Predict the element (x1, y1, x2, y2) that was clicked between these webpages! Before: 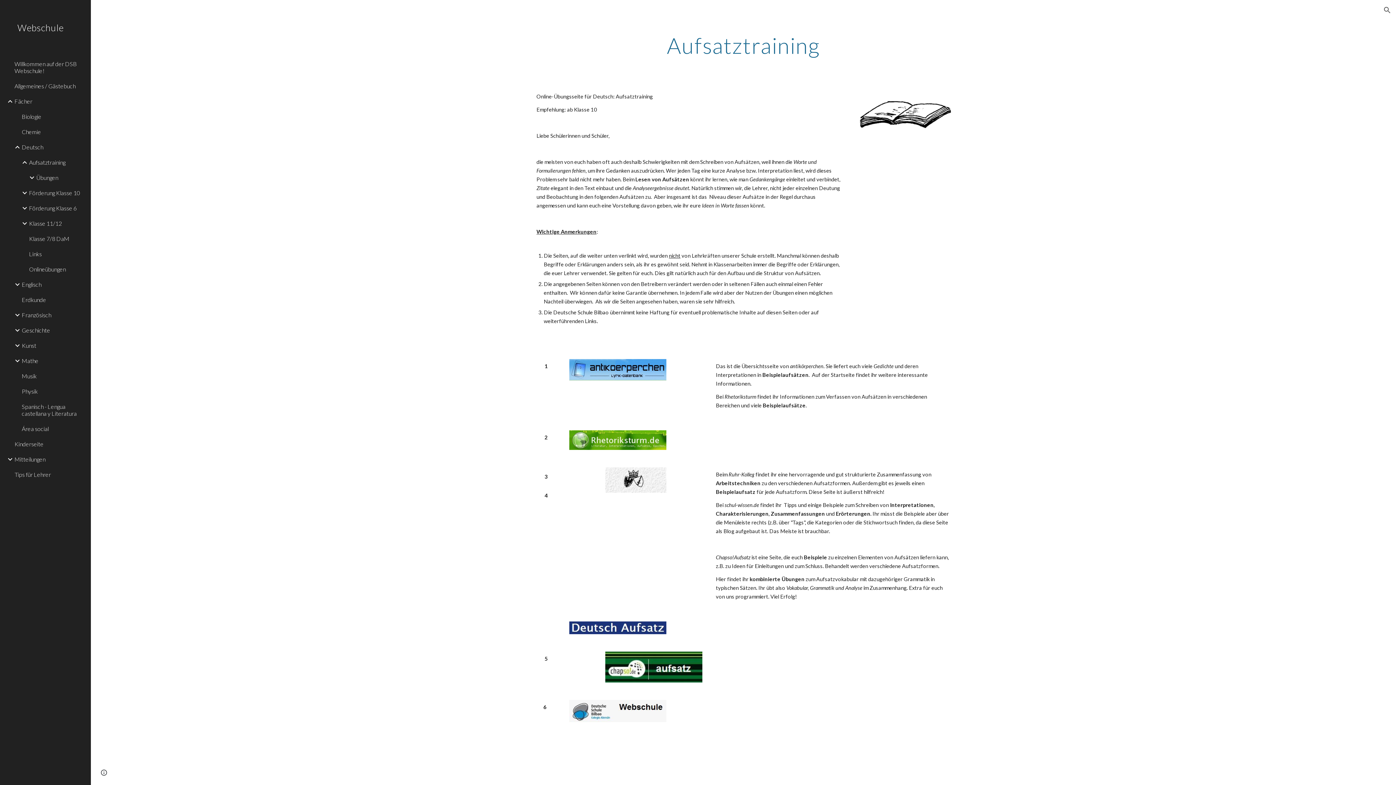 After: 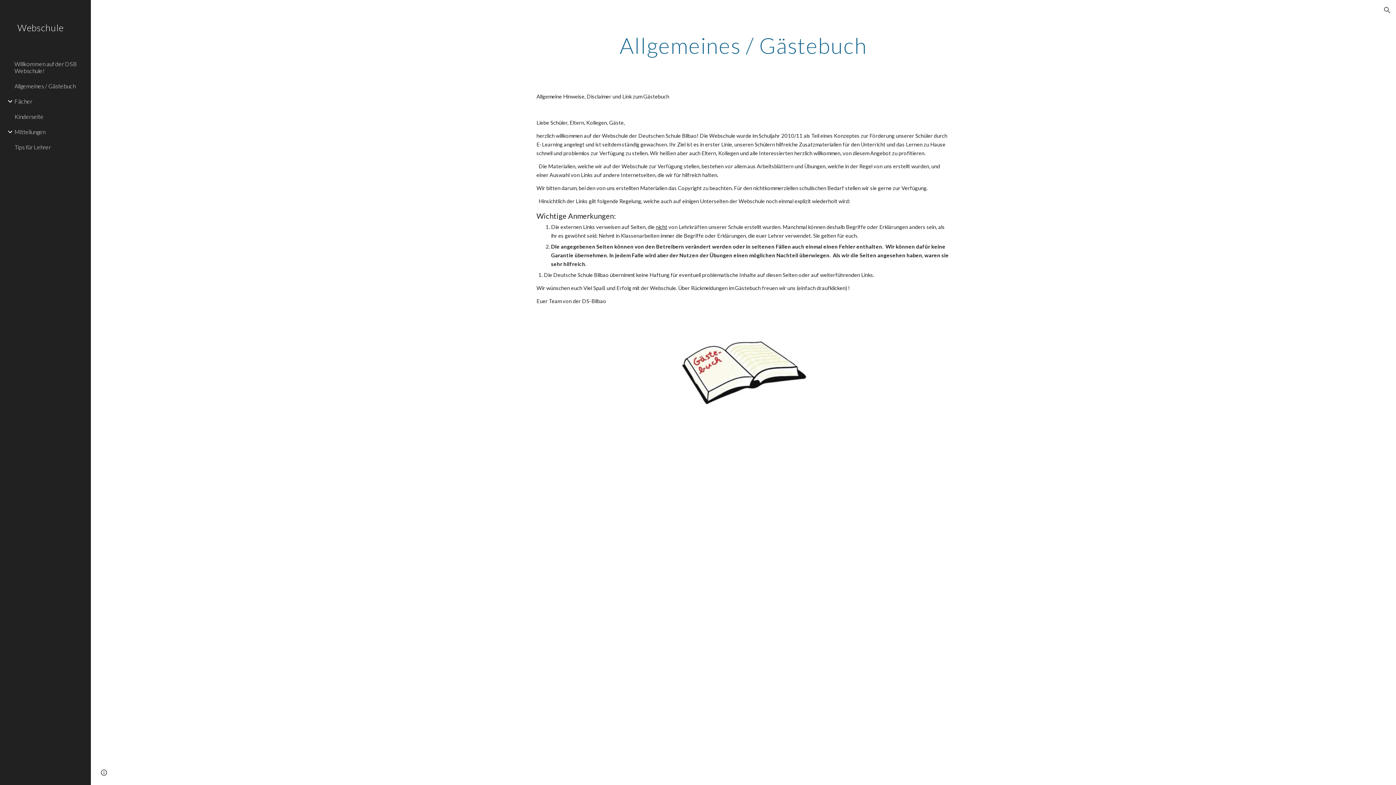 Action: bbox: (13, 78, 86, 93) label: Allgemeines / Gästebuch